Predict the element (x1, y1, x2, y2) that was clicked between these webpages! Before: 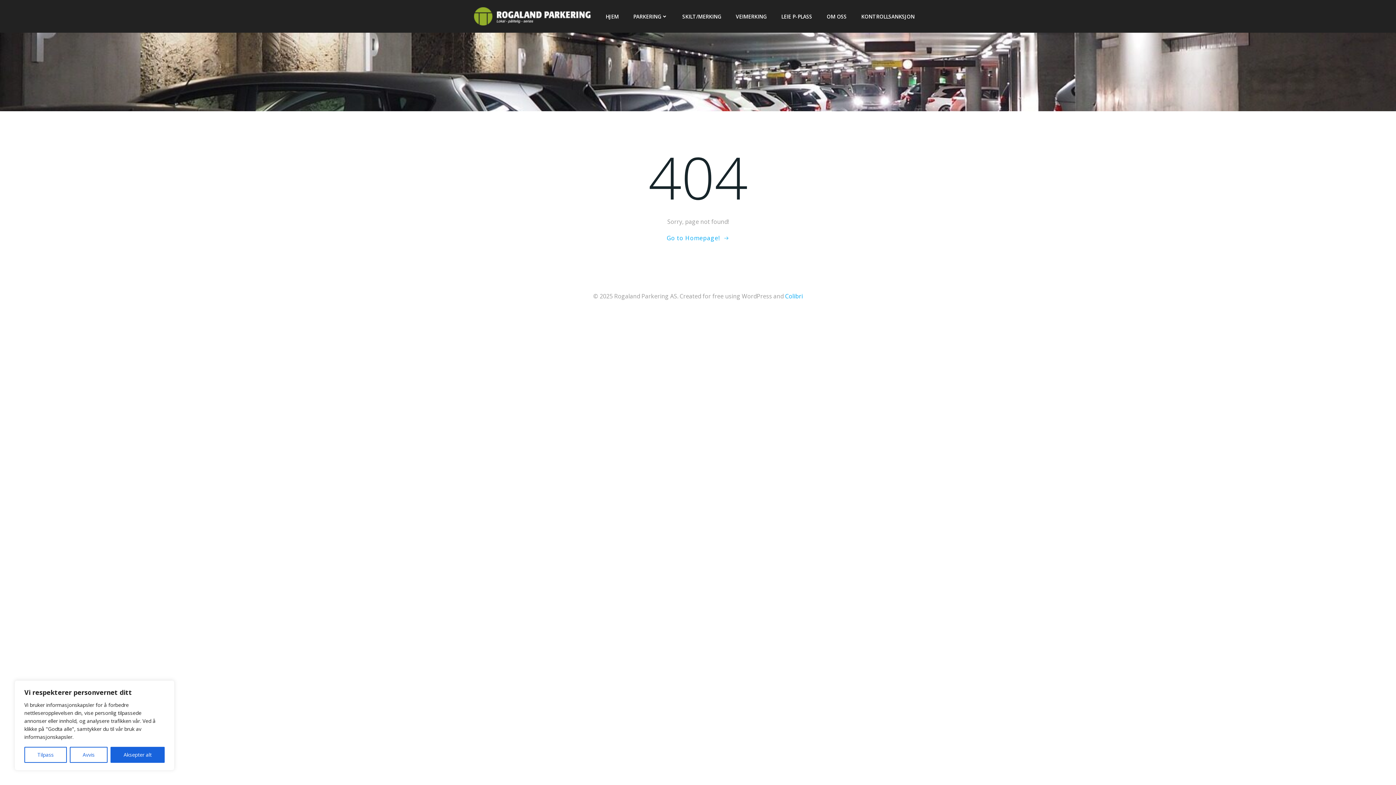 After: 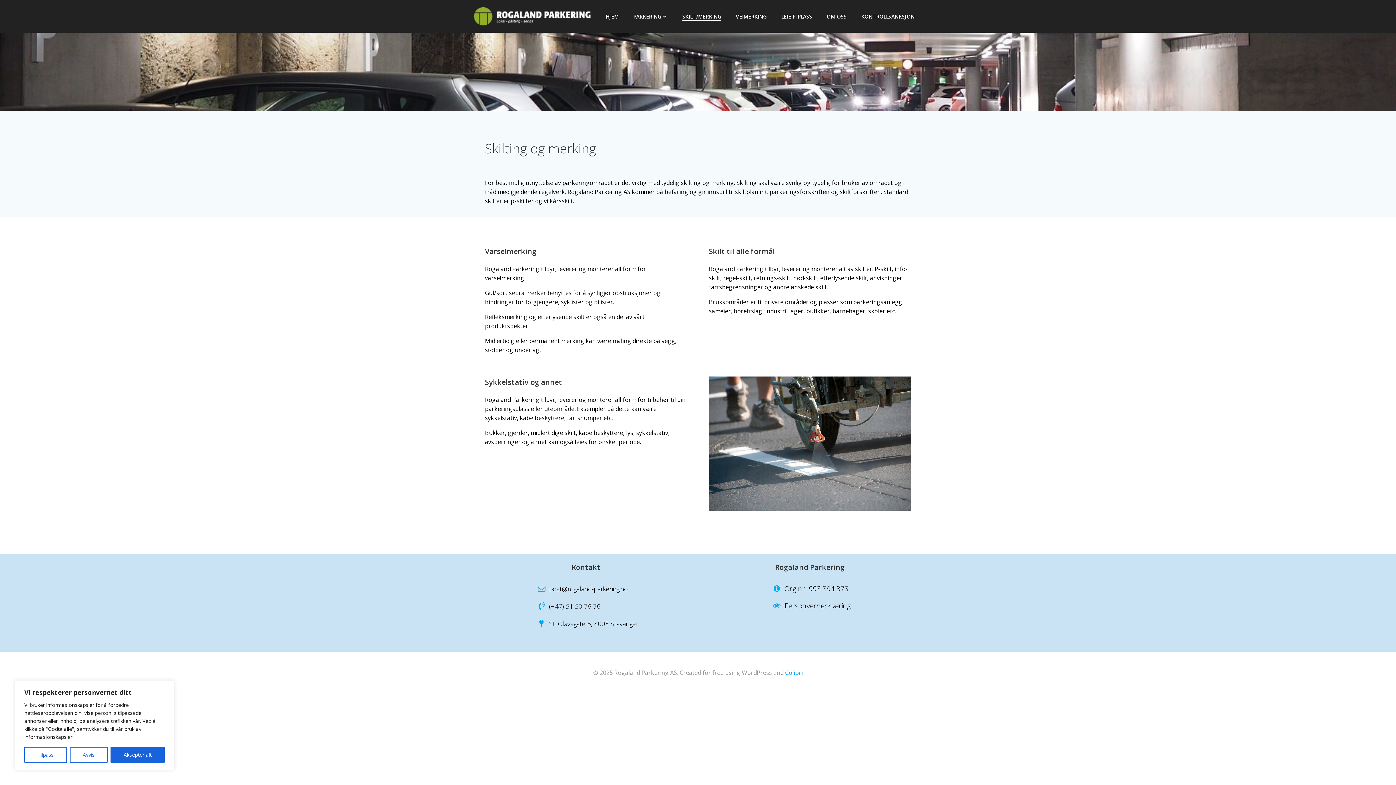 Action: bbox: (682, 12, 721, 20) label: SKILT/MERKING